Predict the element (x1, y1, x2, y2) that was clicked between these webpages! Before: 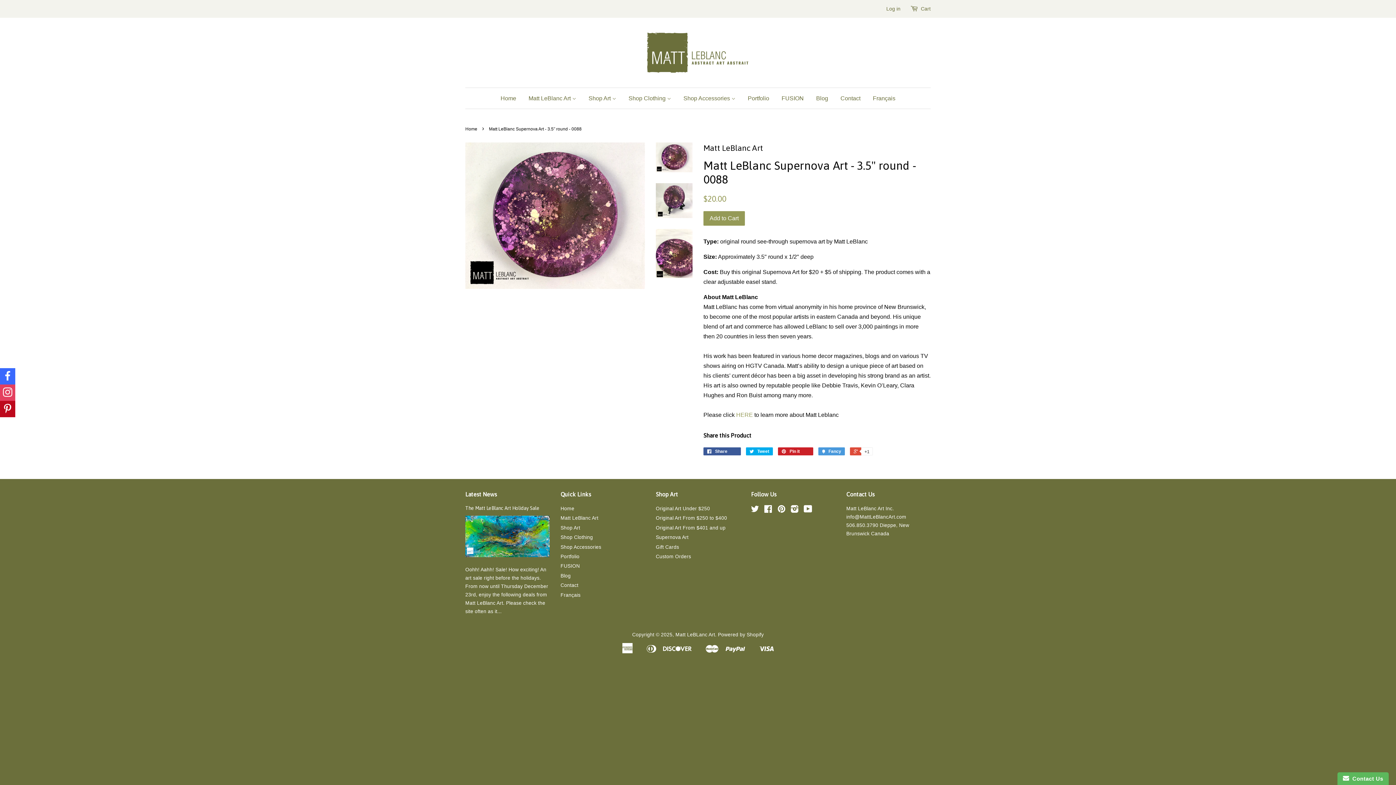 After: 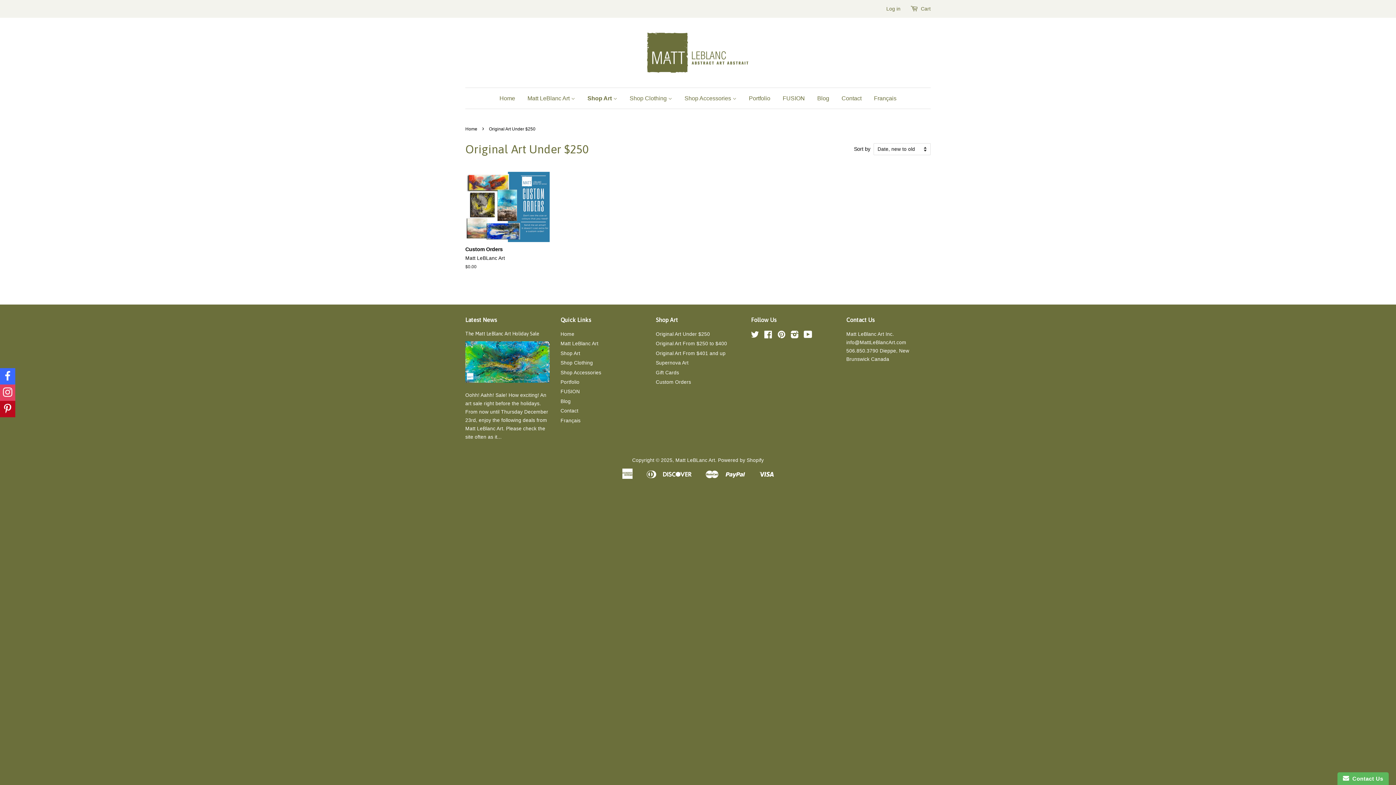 Action: label: Shop Art bbox: (560, 525, 580, 530)